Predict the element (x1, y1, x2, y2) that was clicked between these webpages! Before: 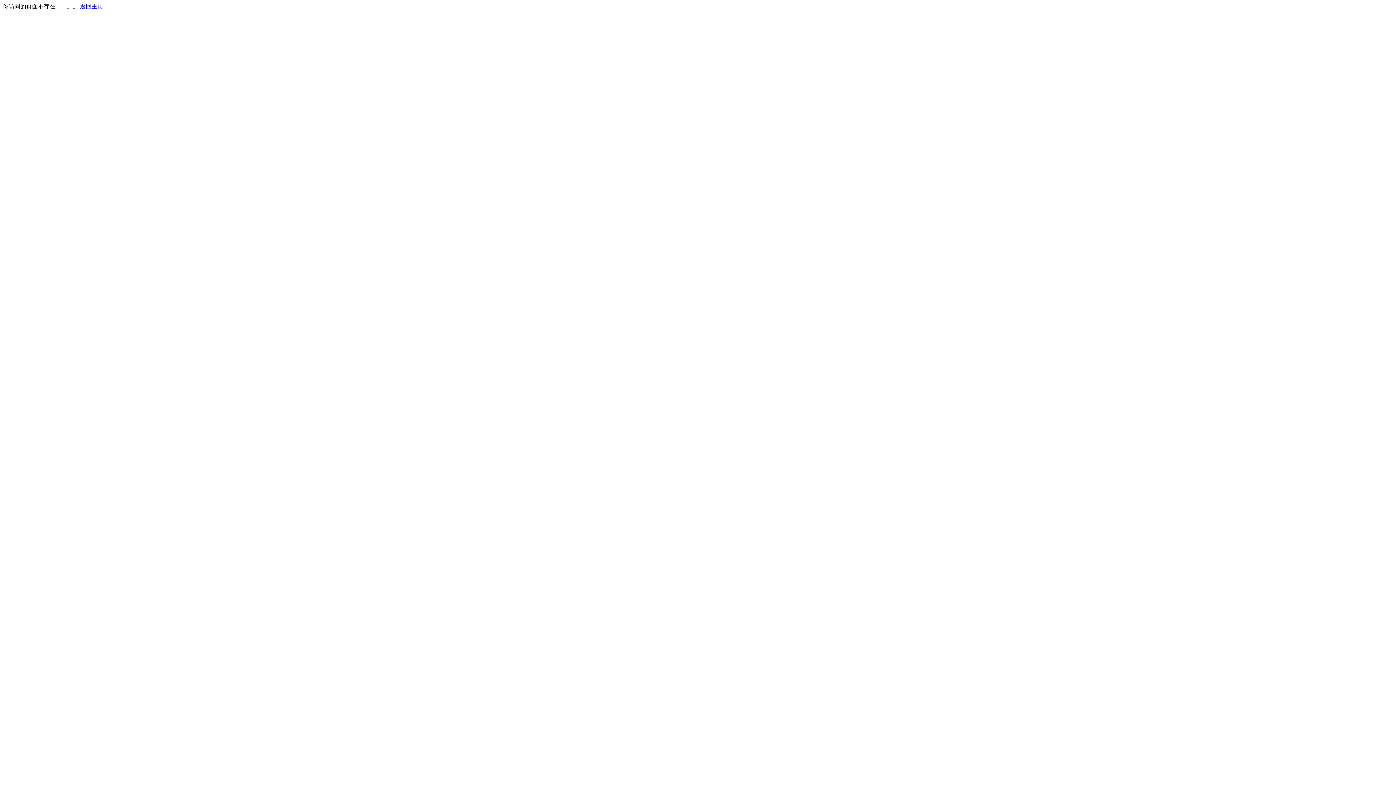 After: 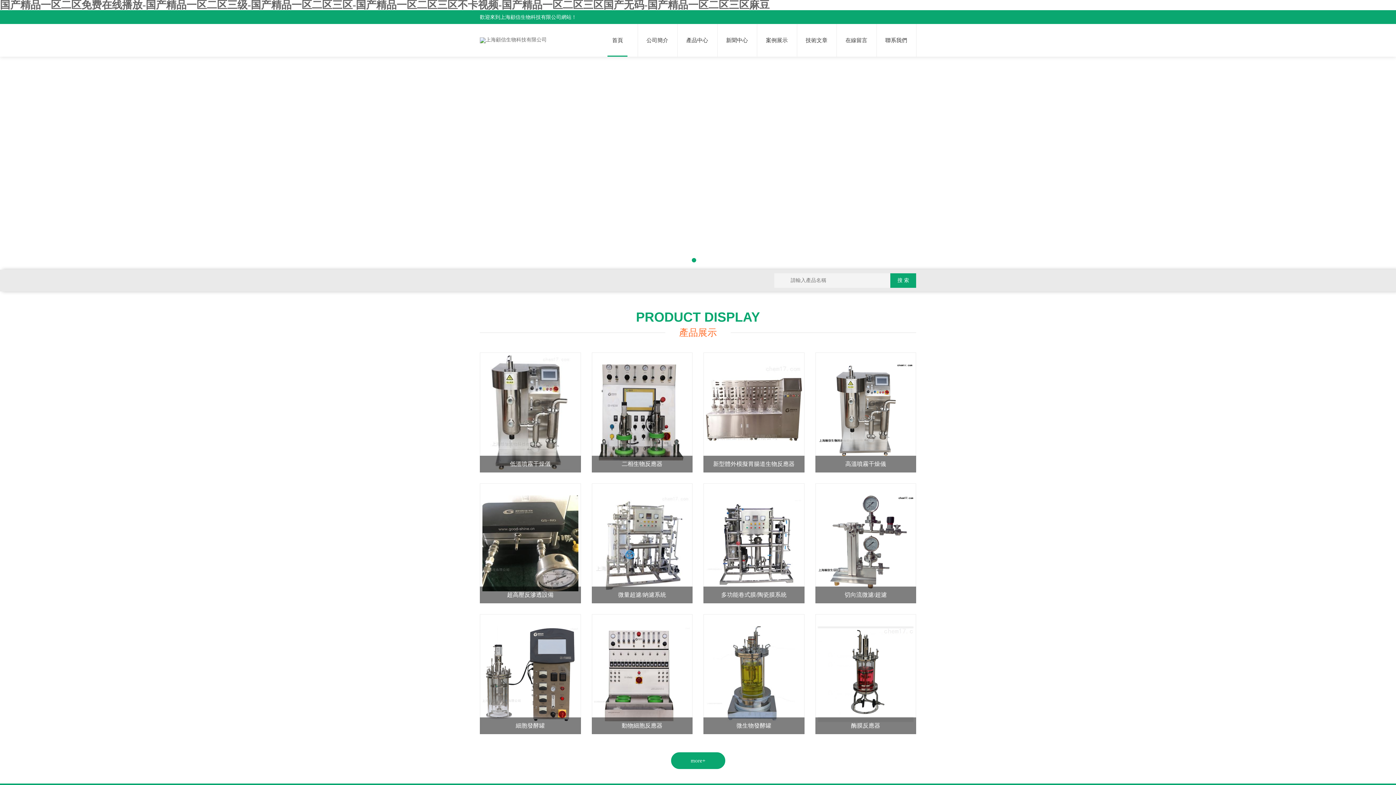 Action: label: 返回主页 bbox: (80, 3, 103, 9)